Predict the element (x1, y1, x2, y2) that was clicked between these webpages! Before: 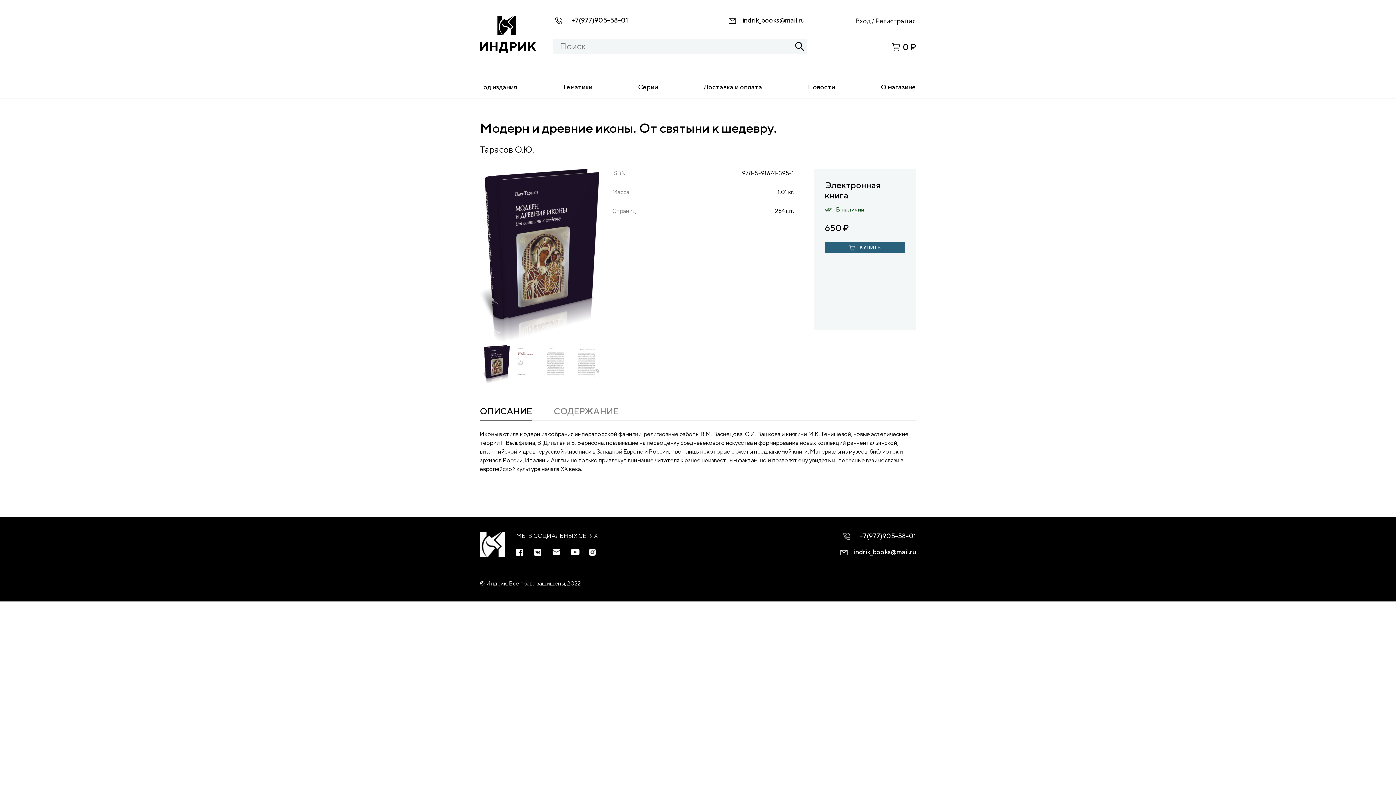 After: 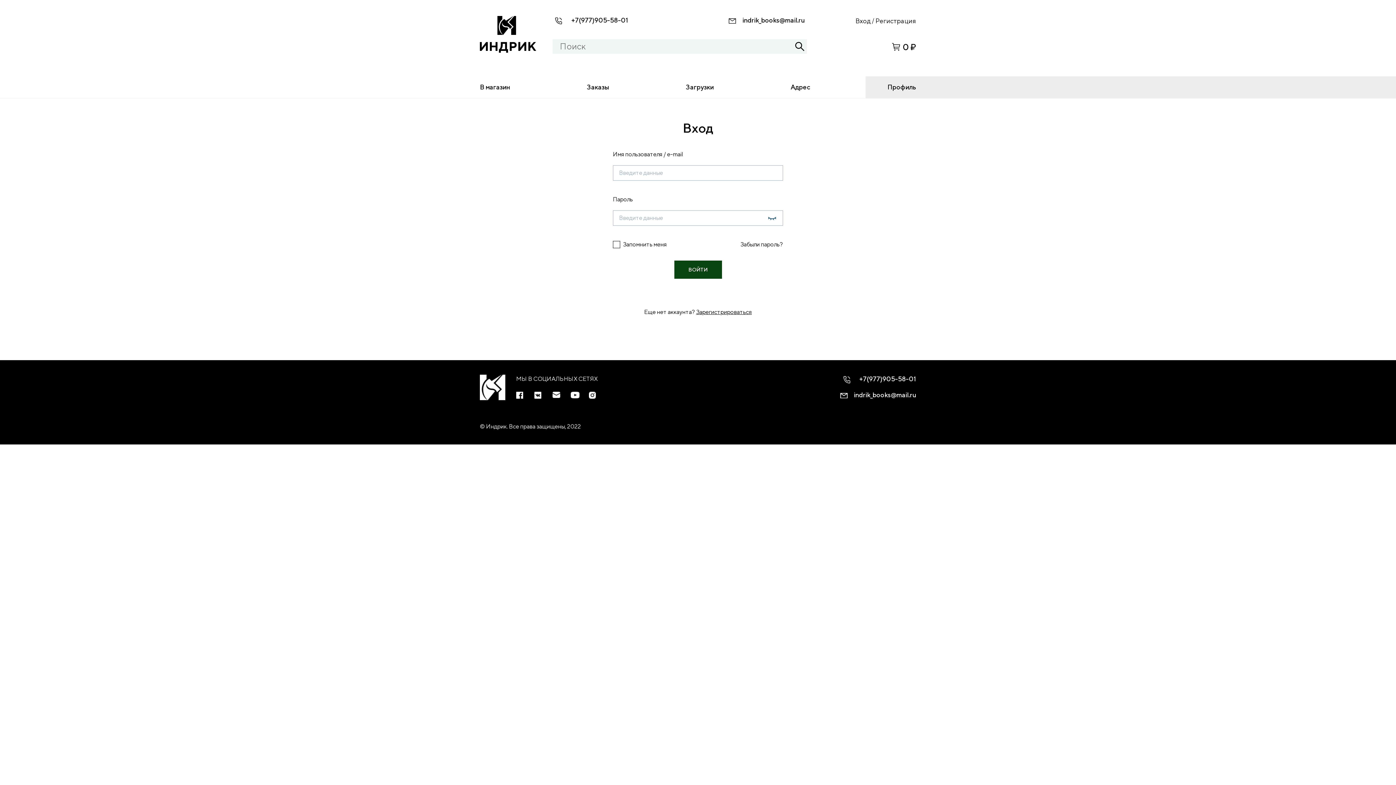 Action: label: Регистрация bbox: (875, 16, 916, 24)